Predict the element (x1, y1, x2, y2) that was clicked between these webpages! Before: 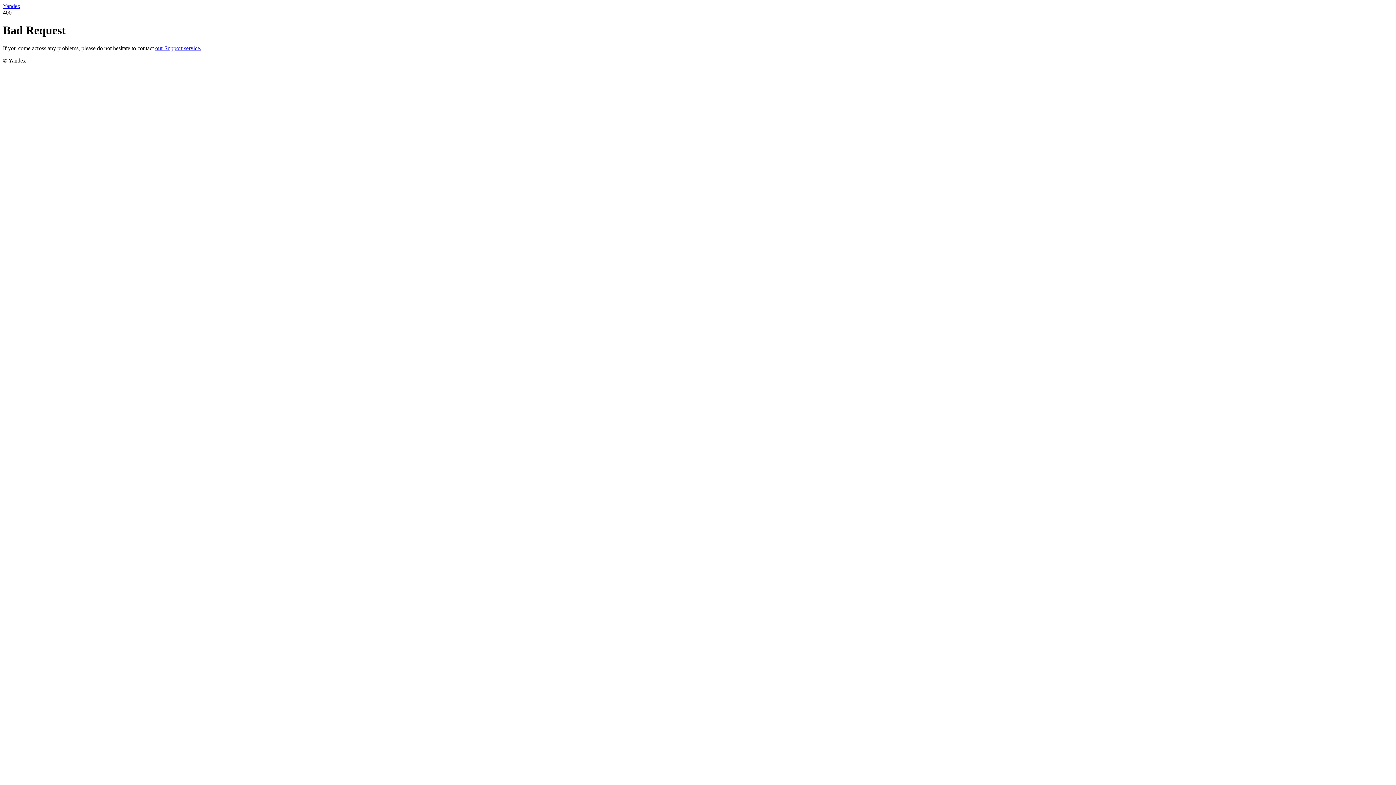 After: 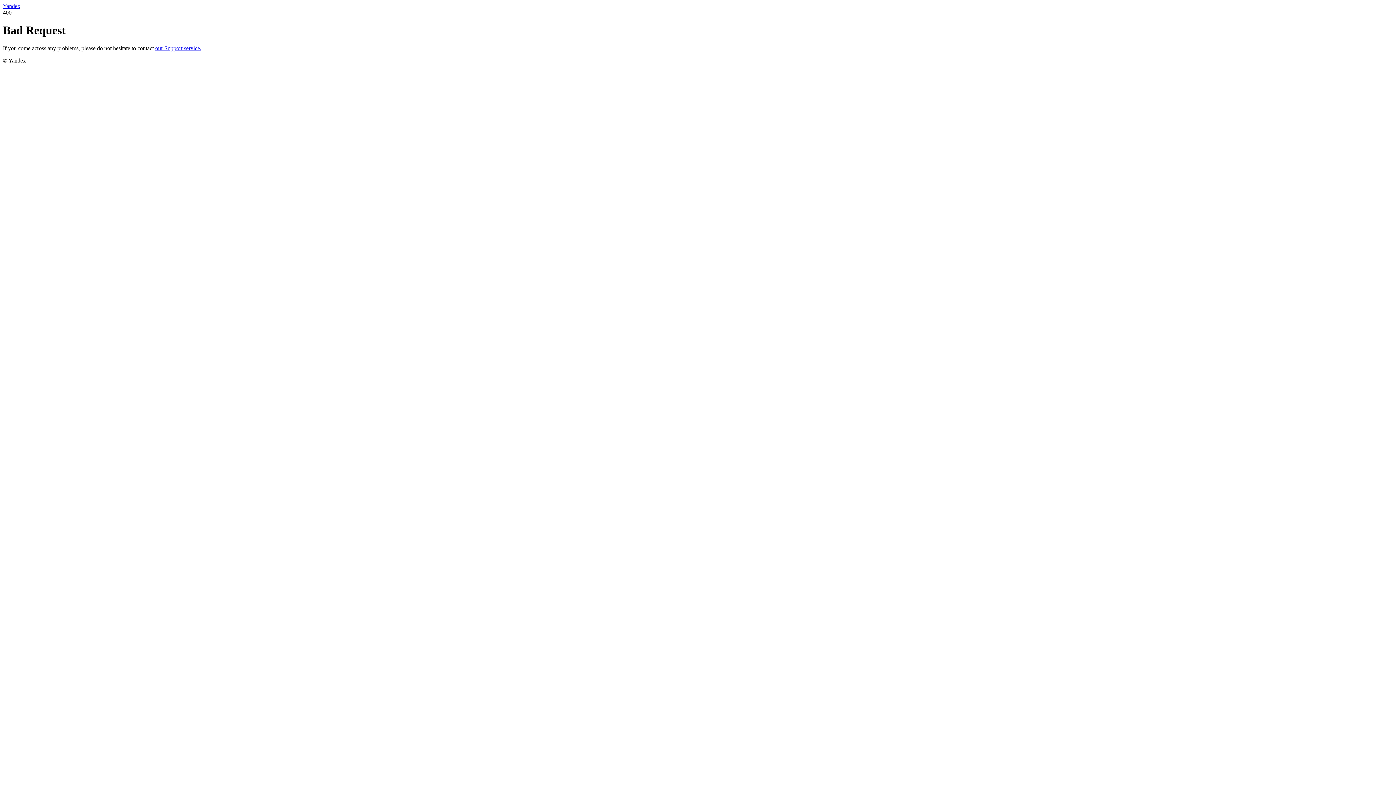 Action: bbox: (2, 2, 20, 9) label: Yandex